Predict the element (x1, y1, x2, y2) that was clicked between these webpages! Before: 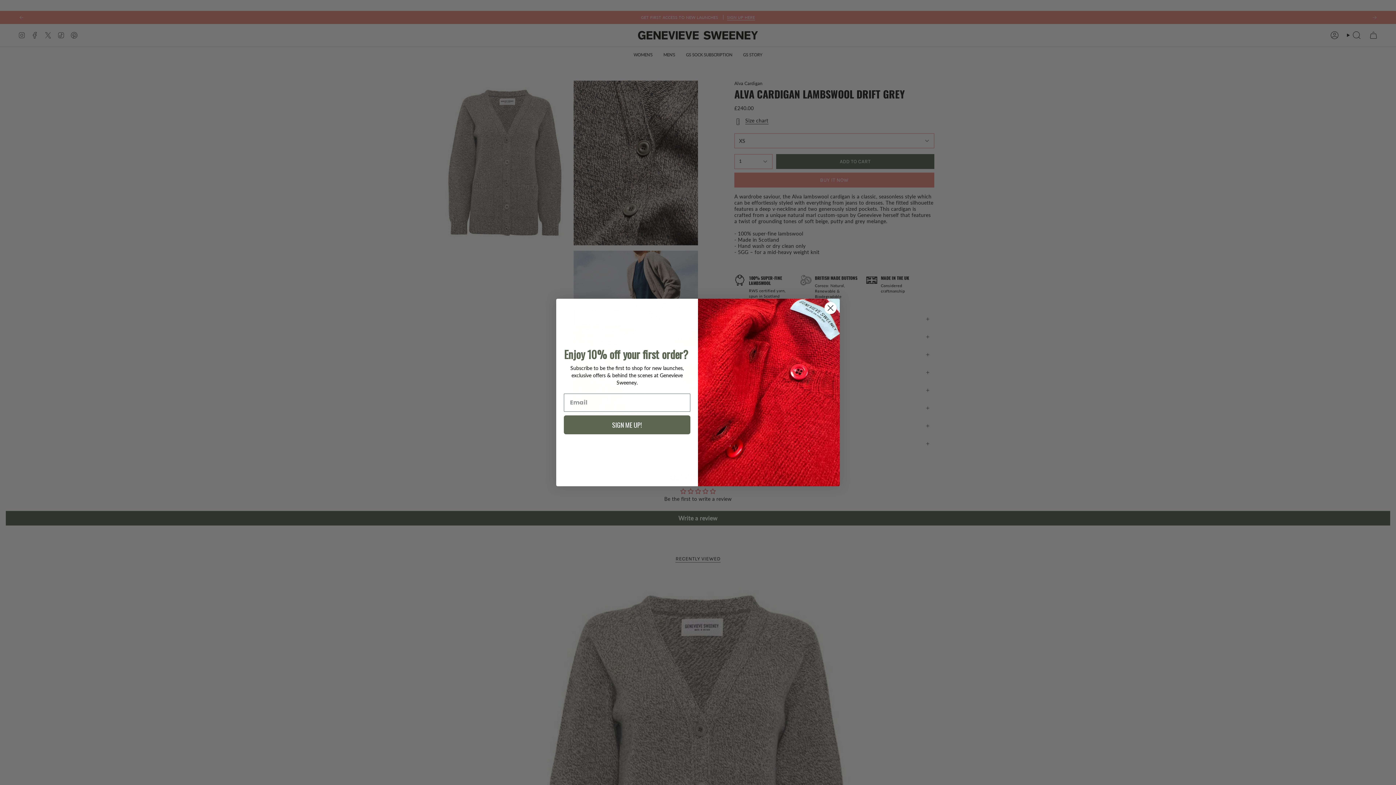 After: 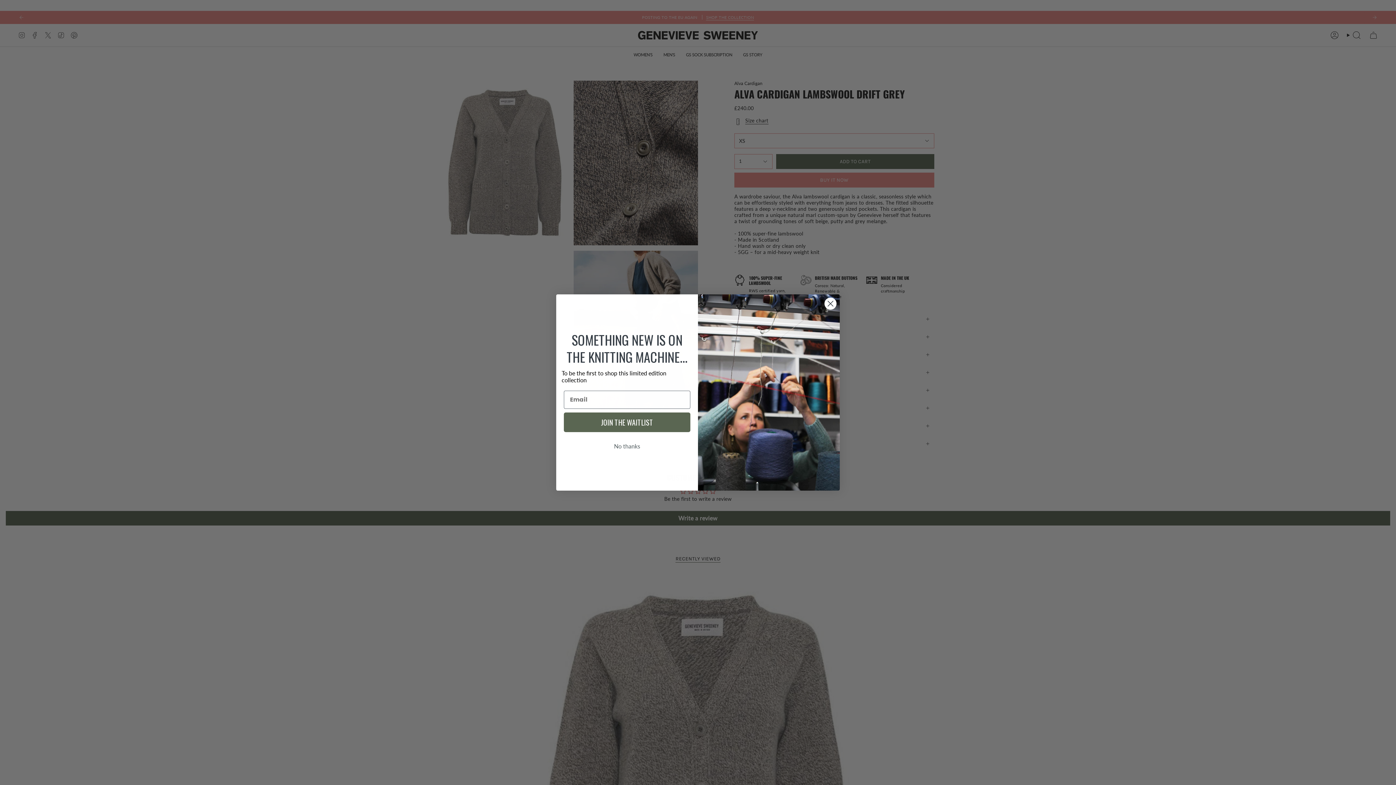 Action: label: Close dialog bbox: (824, 318, 837, 331)